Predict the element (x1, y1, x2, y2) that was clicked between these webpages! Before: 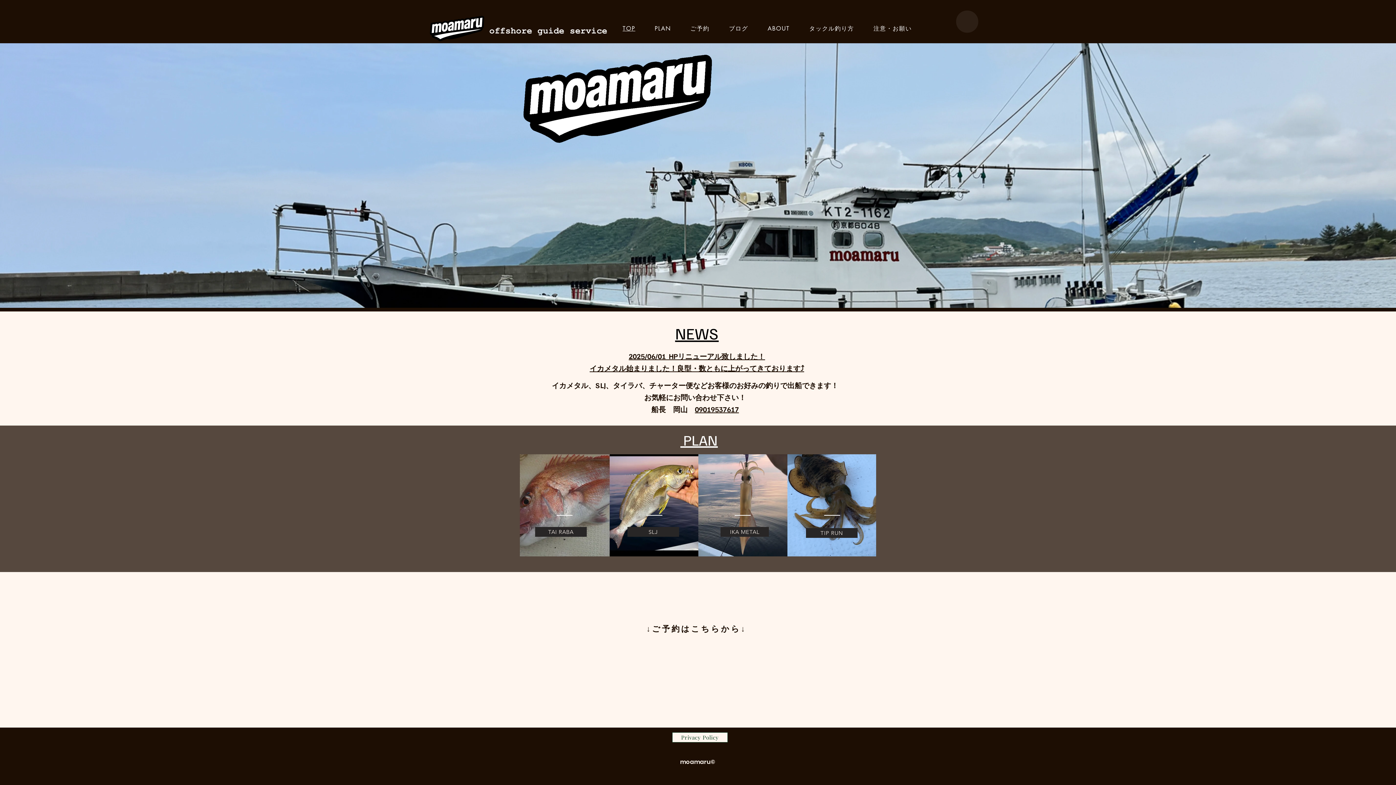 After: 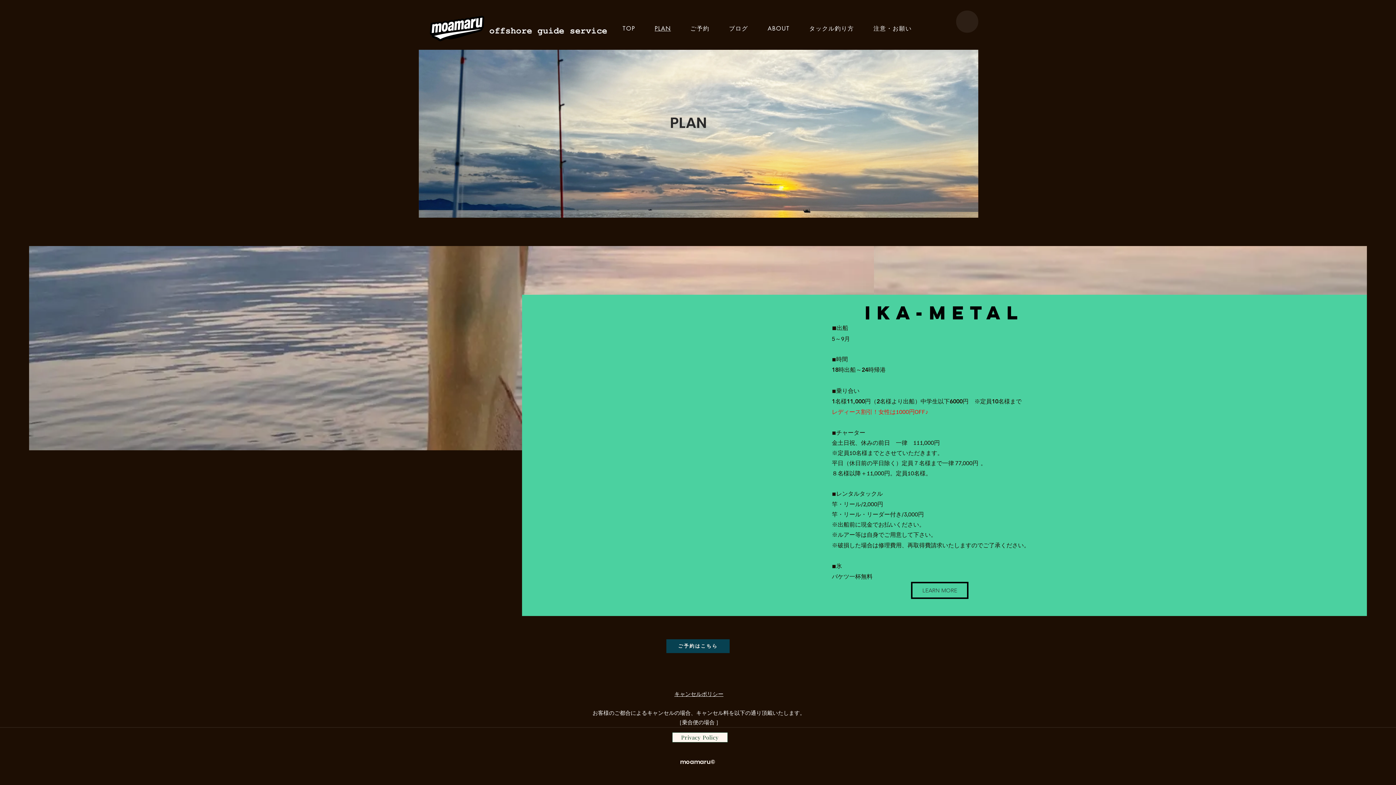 Action: label: IKA METAL bbox: (720, 527, 769, 537)